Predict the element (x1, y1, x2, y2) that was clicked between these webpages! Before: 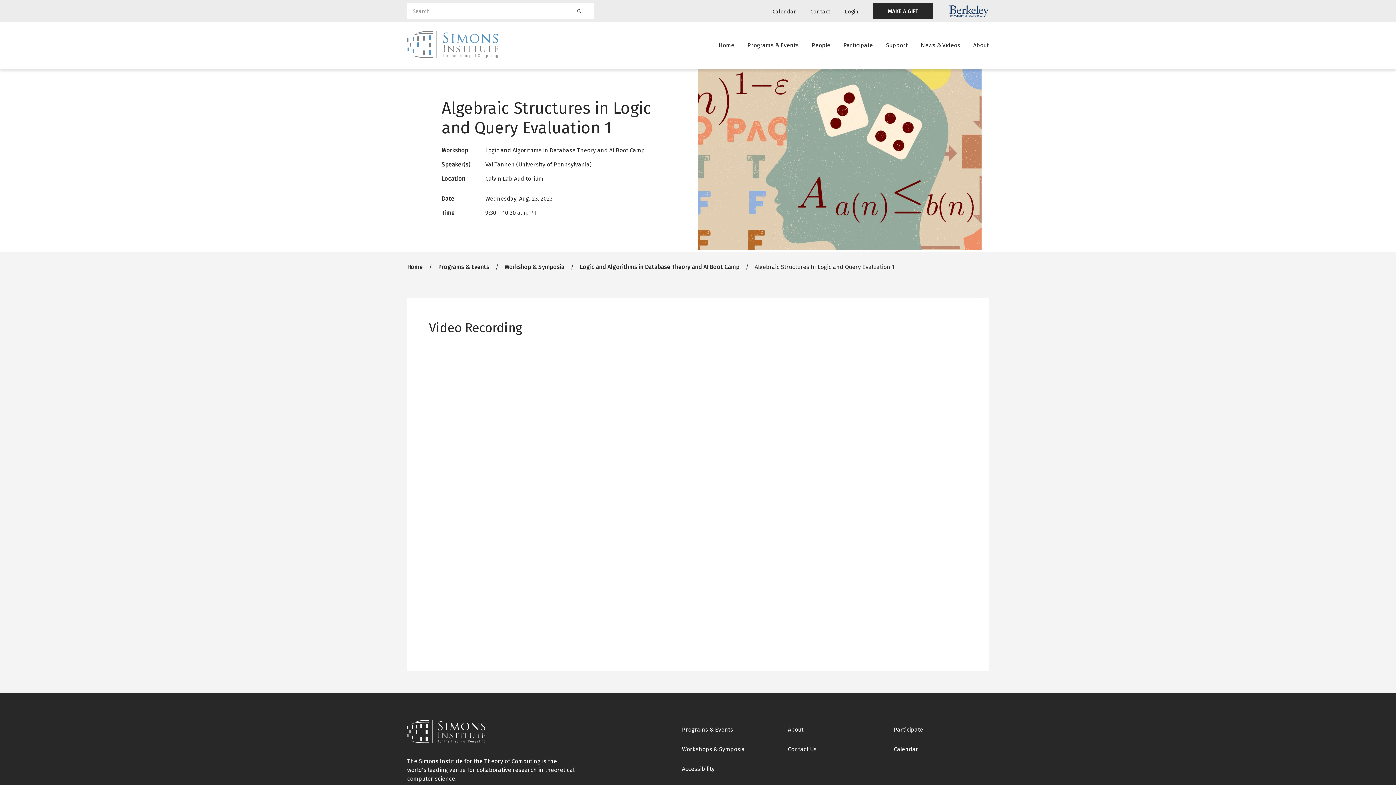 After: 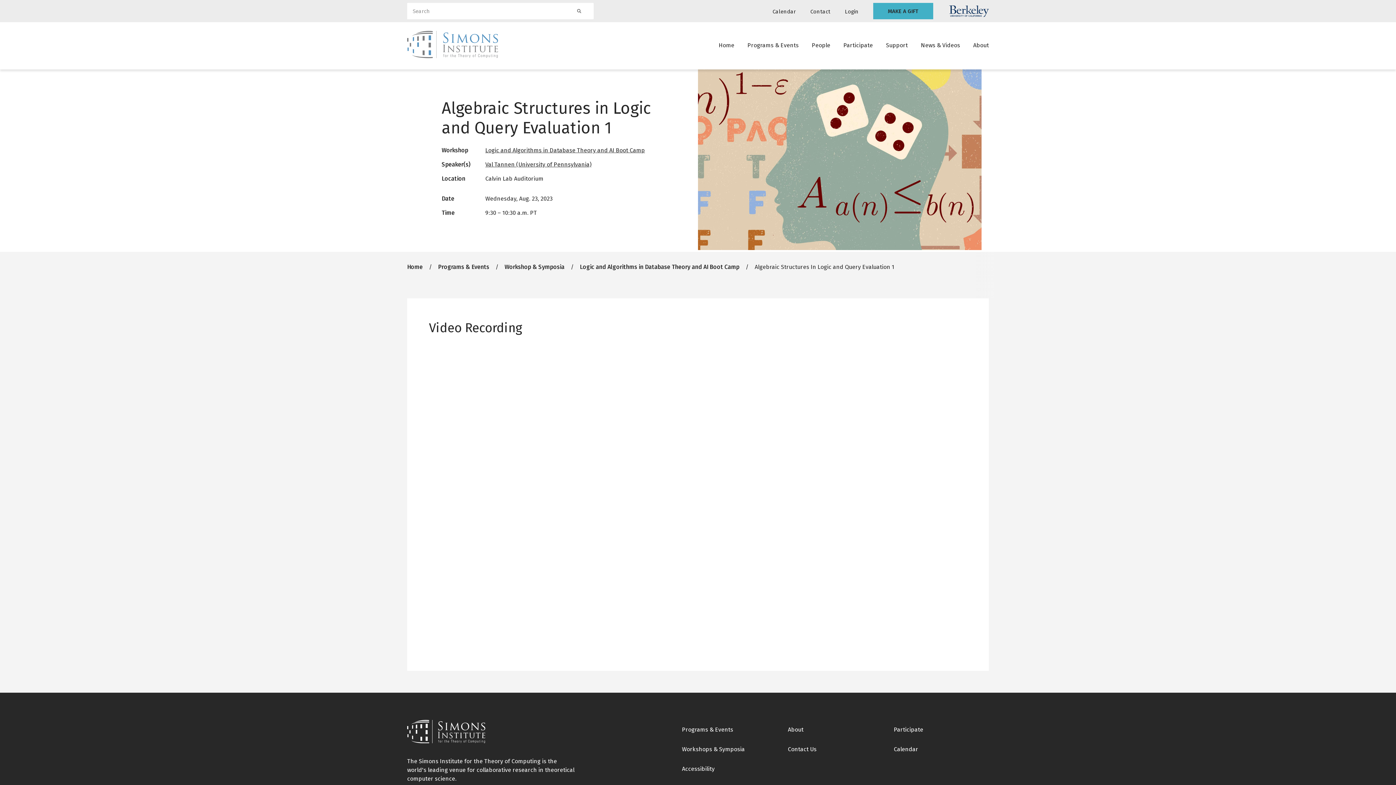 Action: label: MAKE A GIFT bbox: (873, 2, 933, 19)